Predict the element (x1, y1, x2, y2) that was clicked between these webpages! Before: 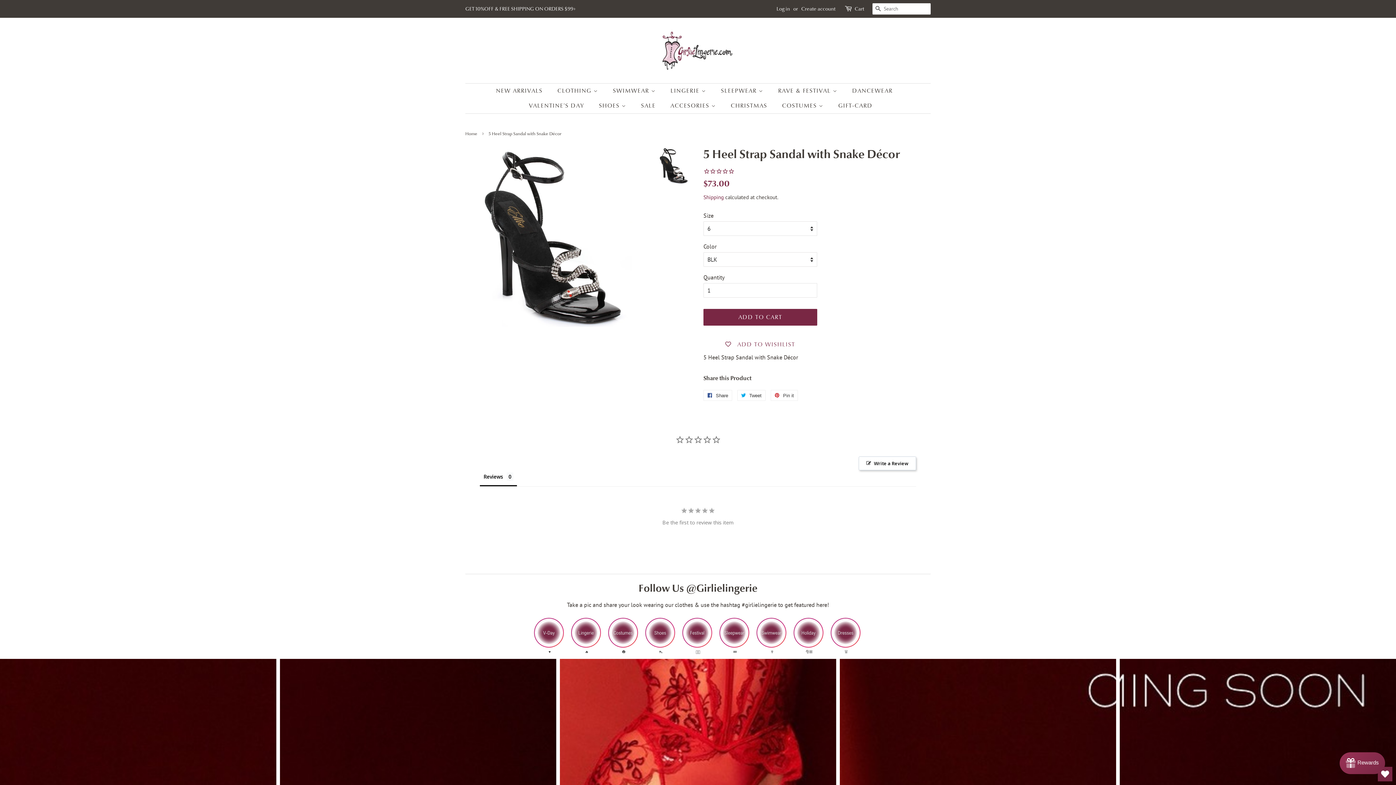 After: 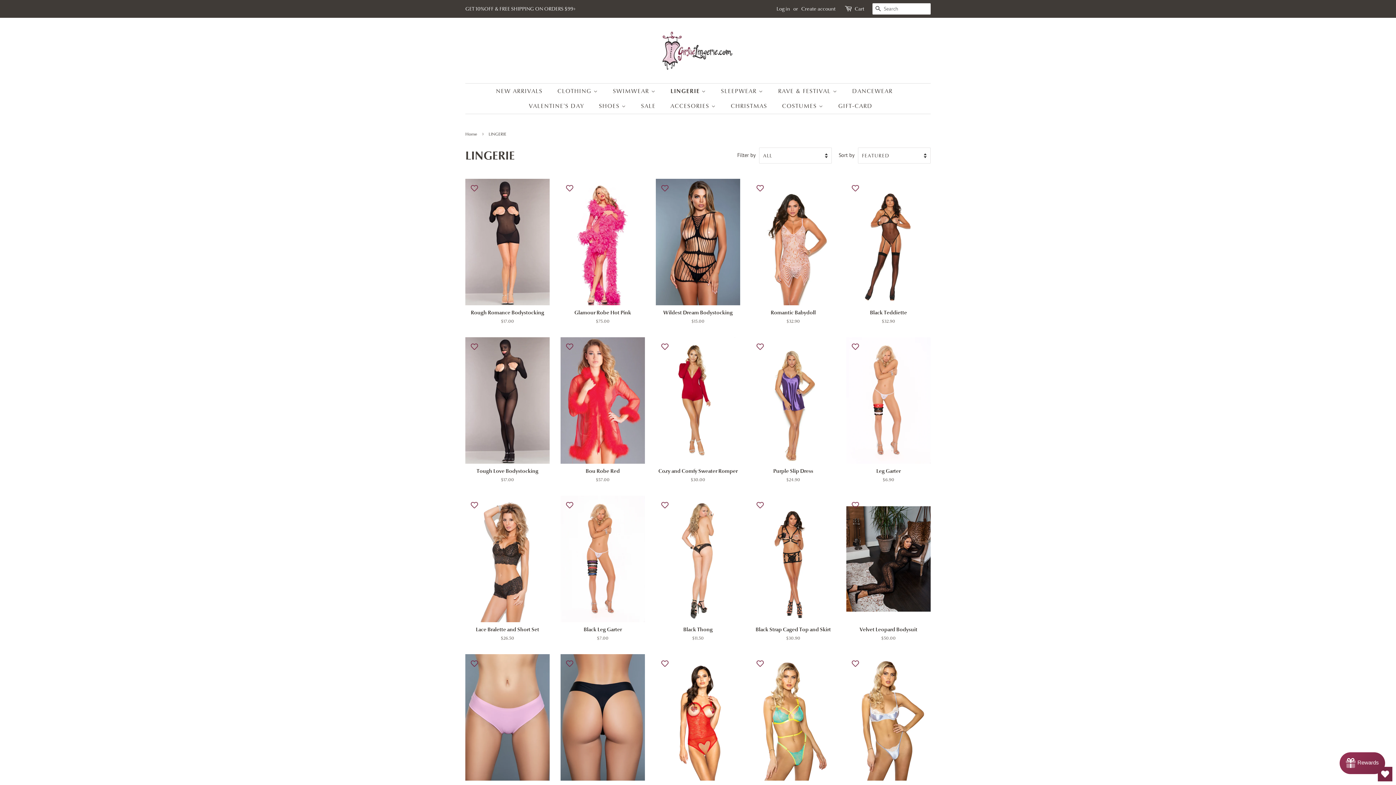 Action: bbox: (665, 83, 713, 98) label: LINGERIE 